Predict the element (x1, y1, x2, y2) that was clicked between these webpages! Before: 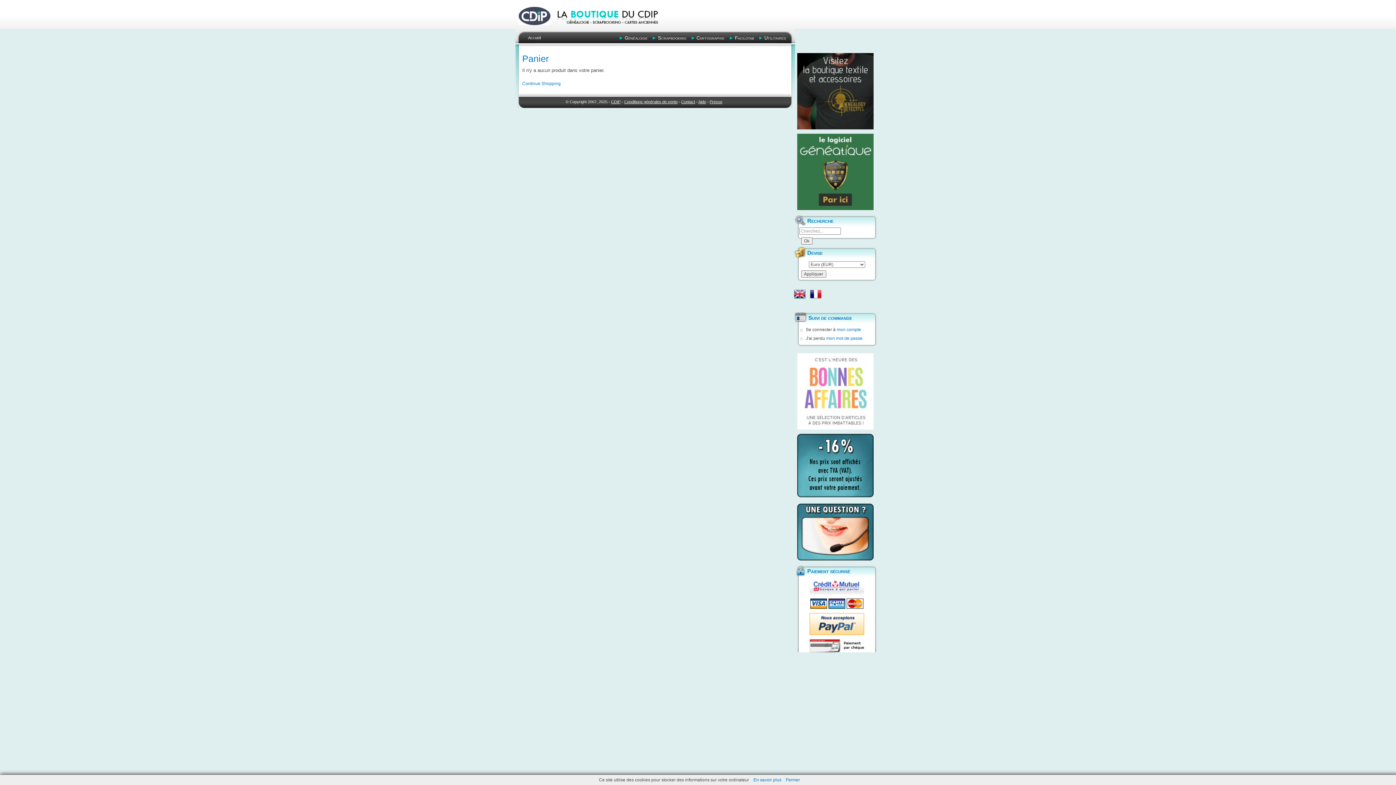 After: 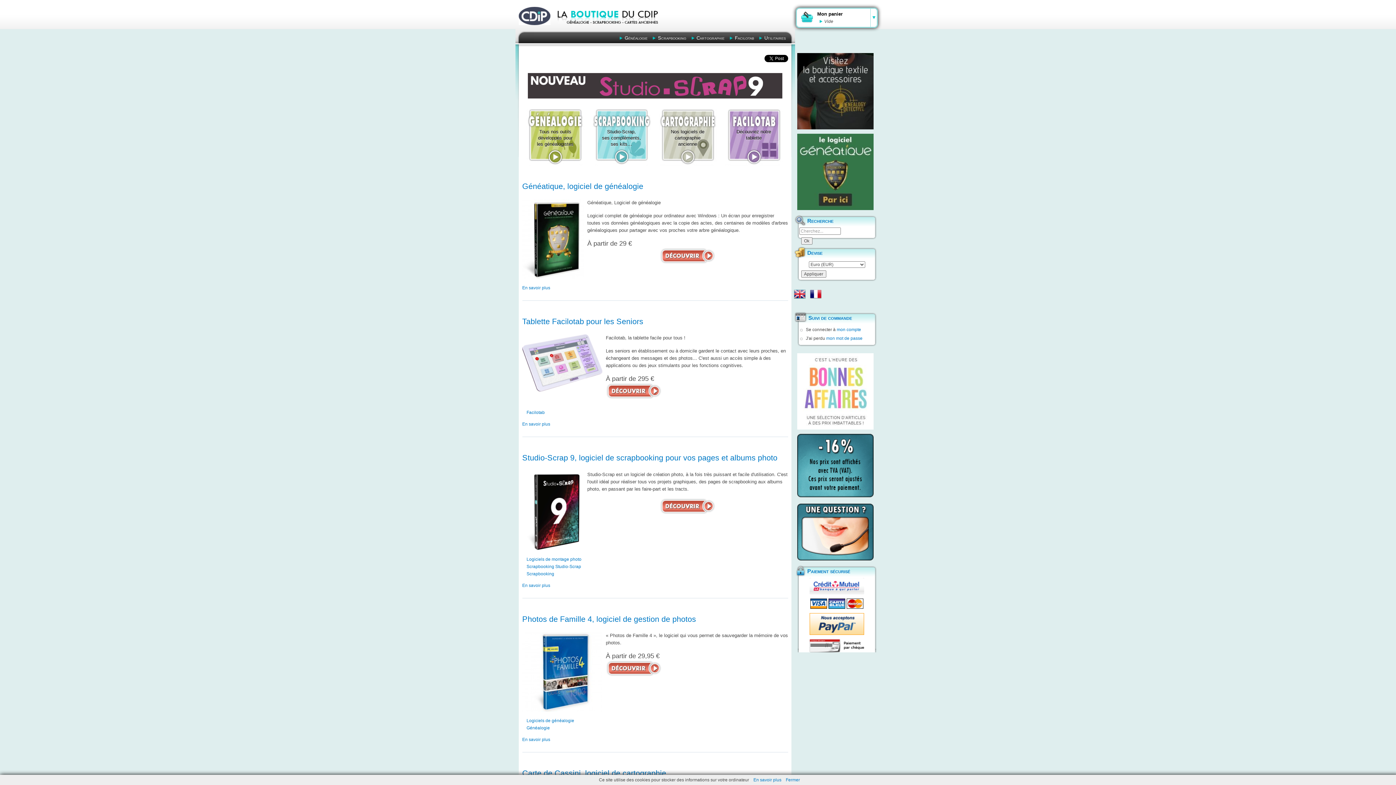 Action: bbox: (528, 35, 540, 40) label: Accueil